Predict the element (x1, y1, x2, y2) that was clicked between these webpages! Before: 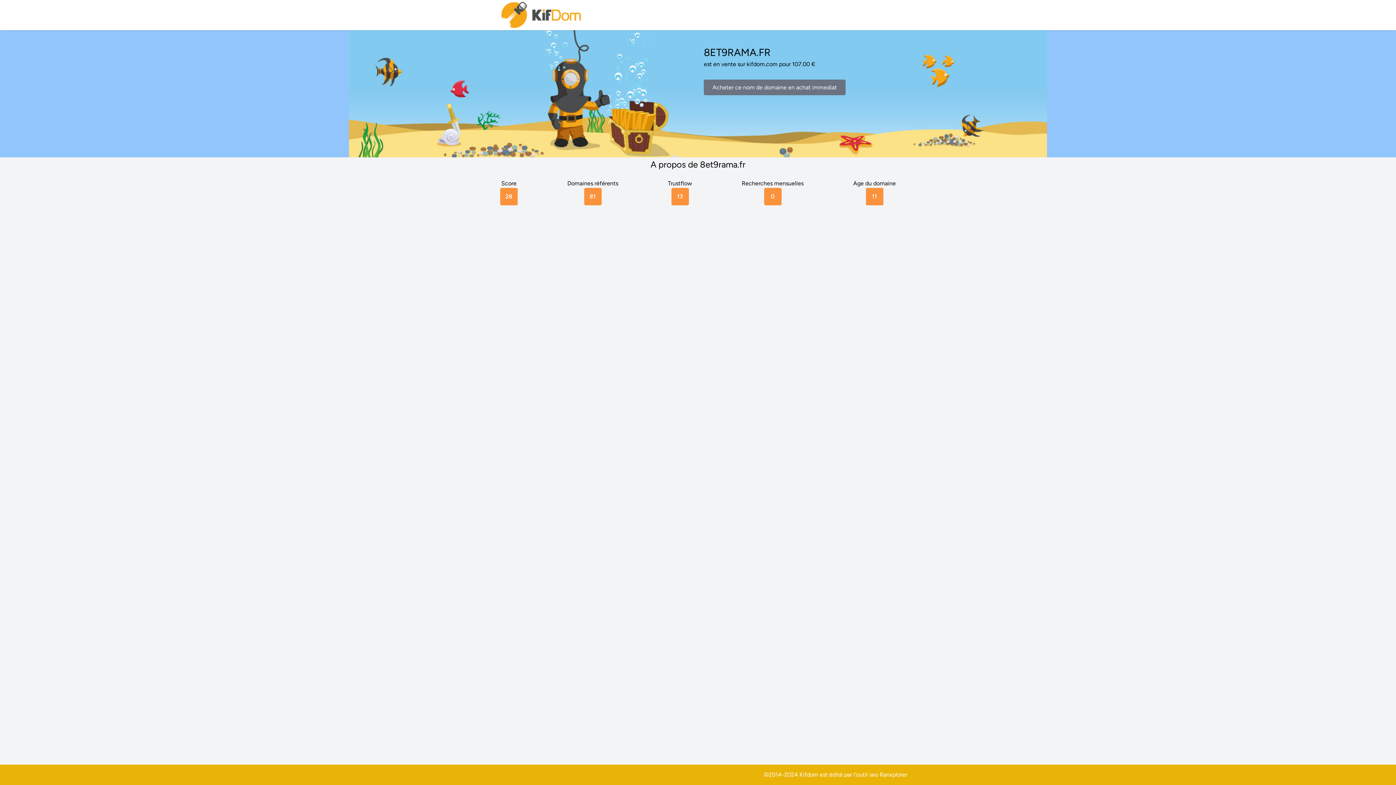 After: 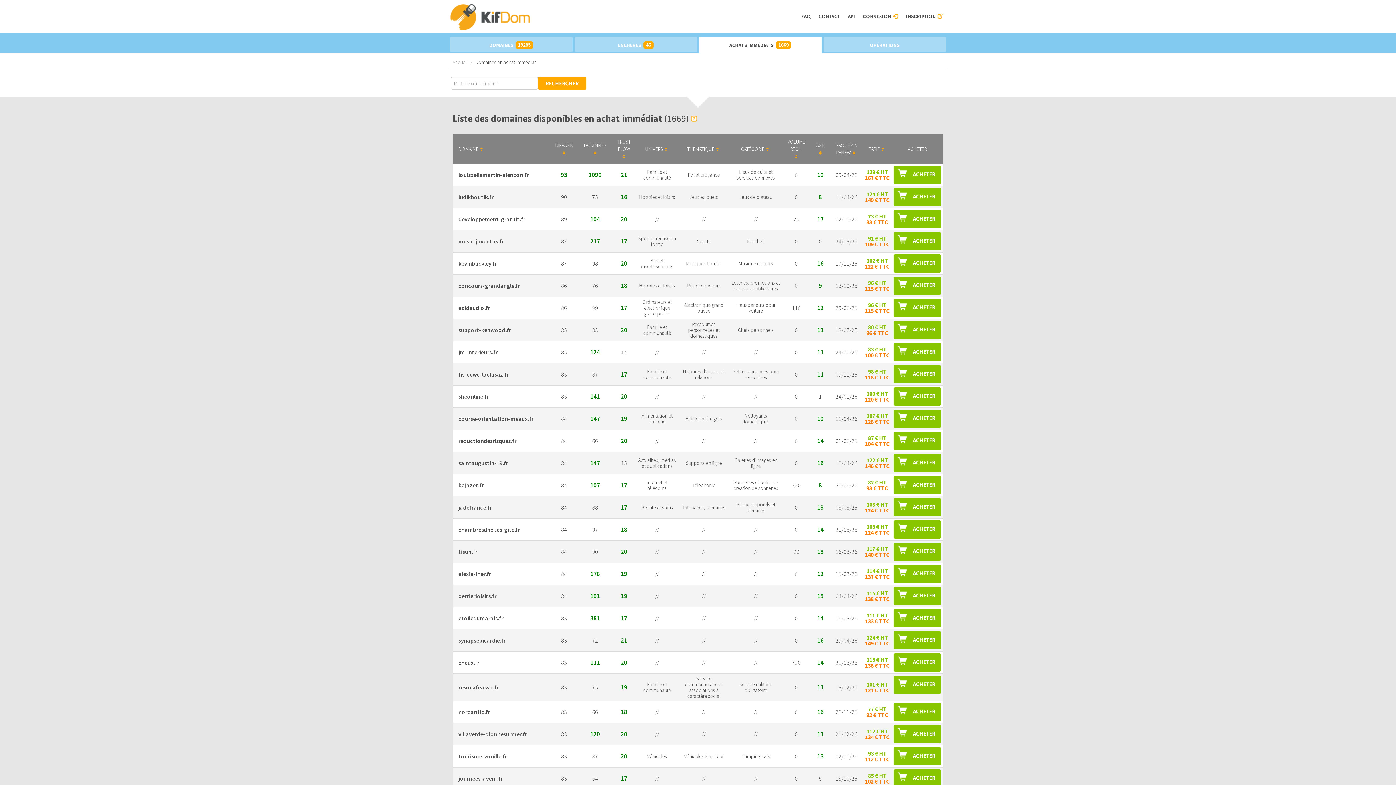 Action: bbox: (704, 79, 845, 95) label: Acheter ce nom de domaine en achat immediat